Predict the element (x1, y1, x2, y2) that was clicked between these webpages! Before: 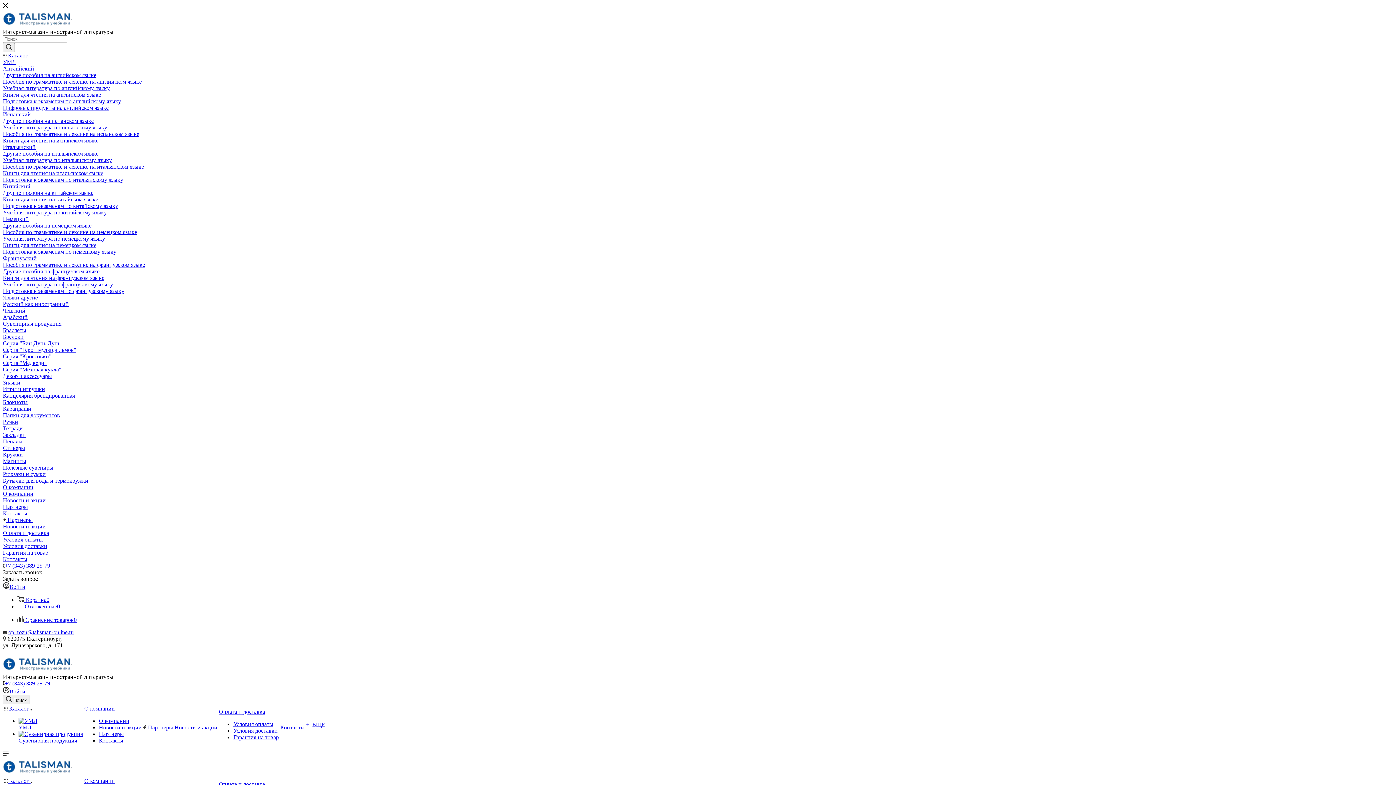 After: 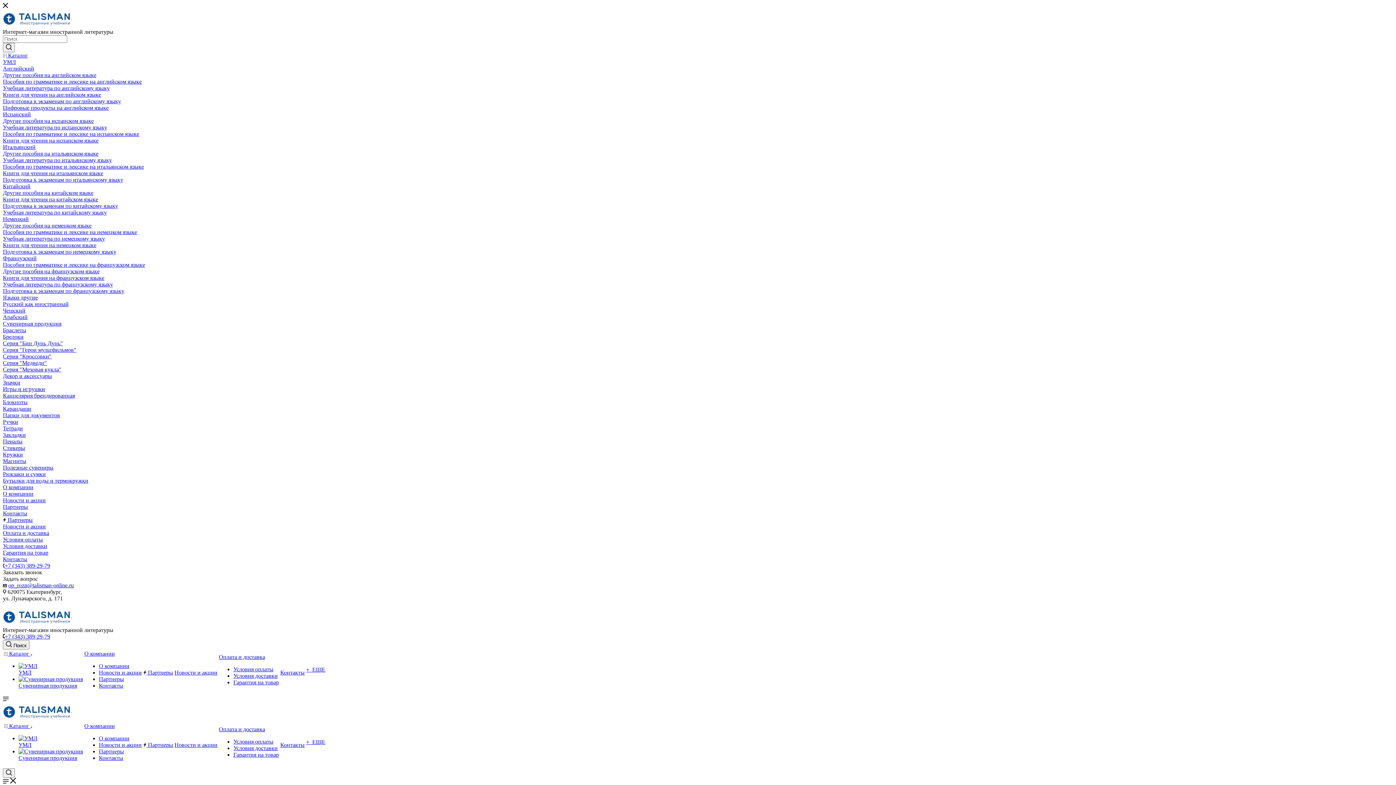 Action: bbox: (218, 781, 278, 788) label: Оплата и доставка